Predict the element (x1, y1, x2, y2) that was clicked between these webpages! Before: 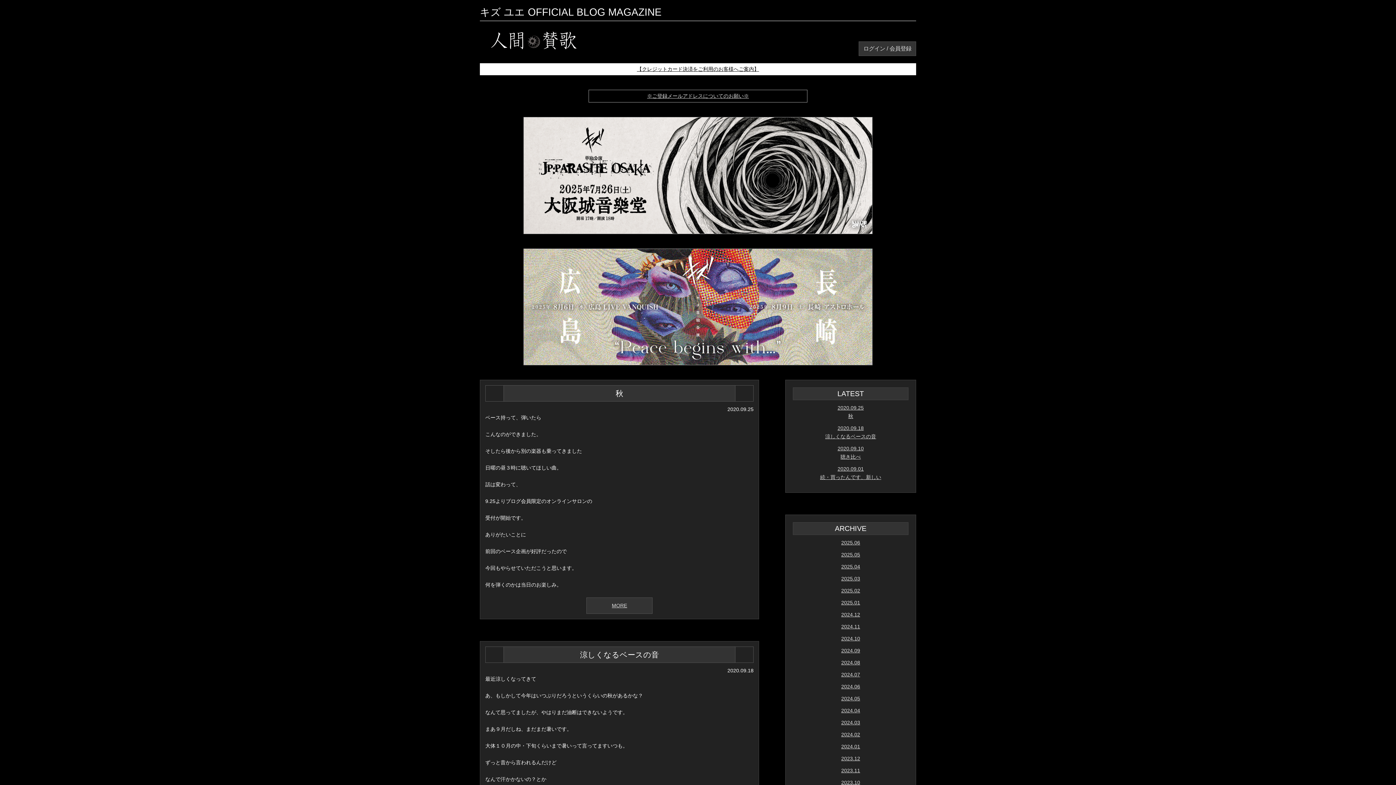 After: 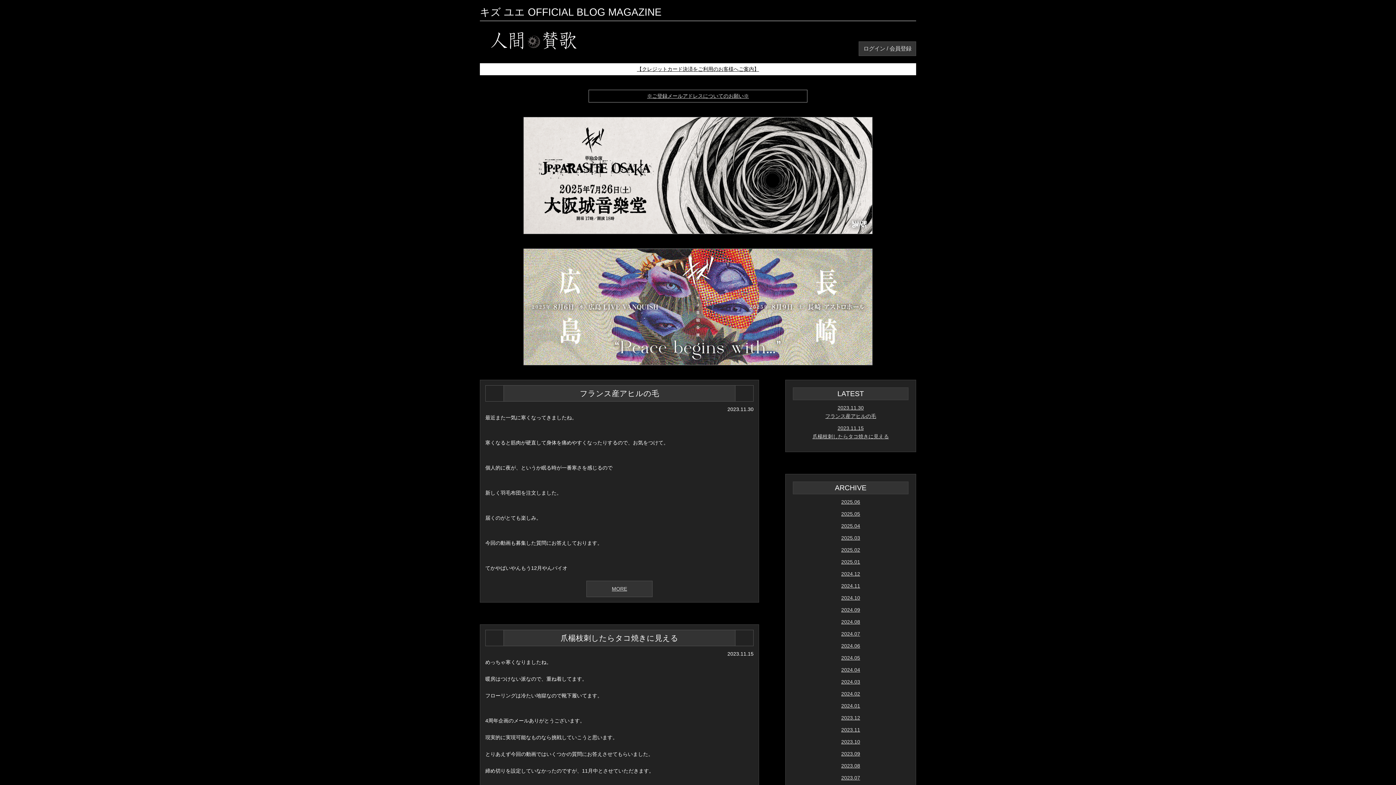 Action: label: 2023.11 bbox: (793, 766, 908, 775)